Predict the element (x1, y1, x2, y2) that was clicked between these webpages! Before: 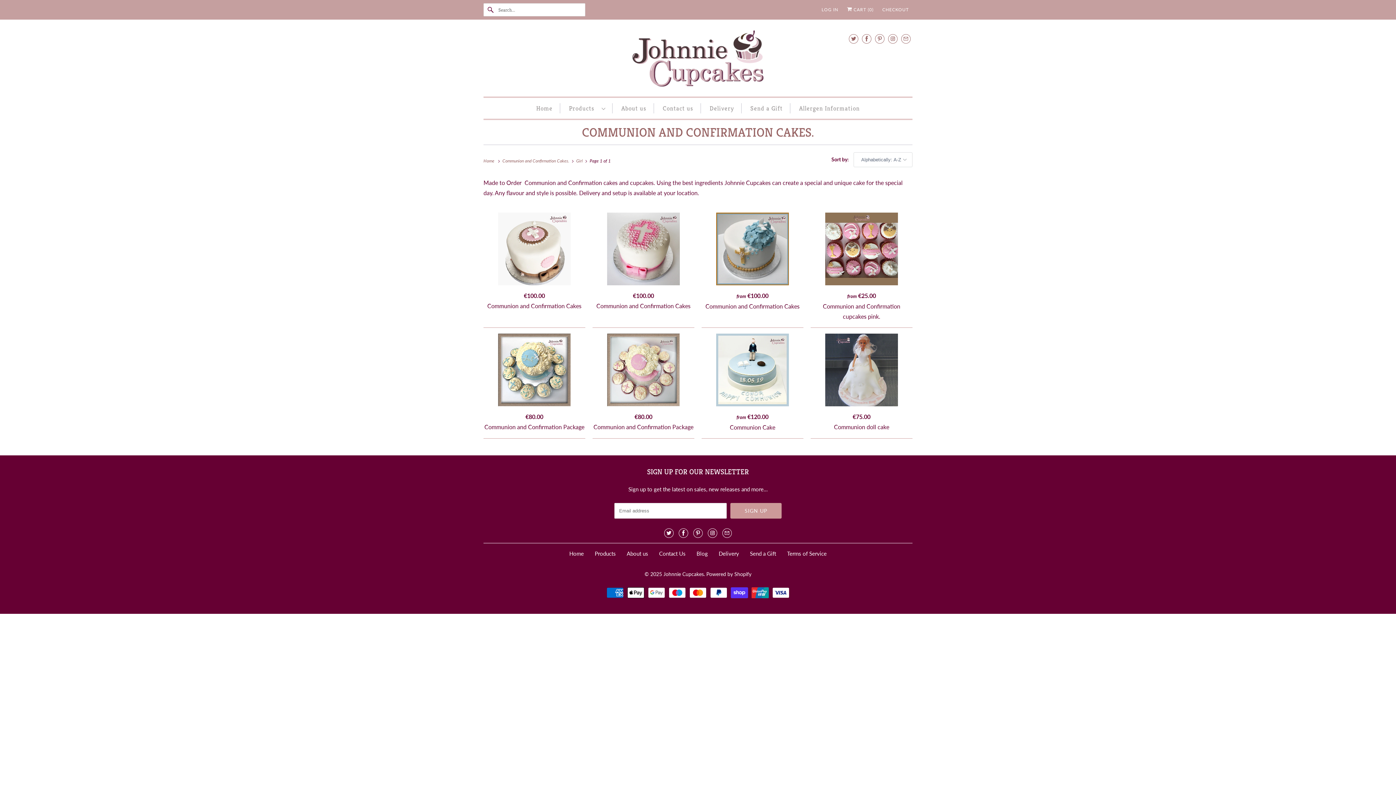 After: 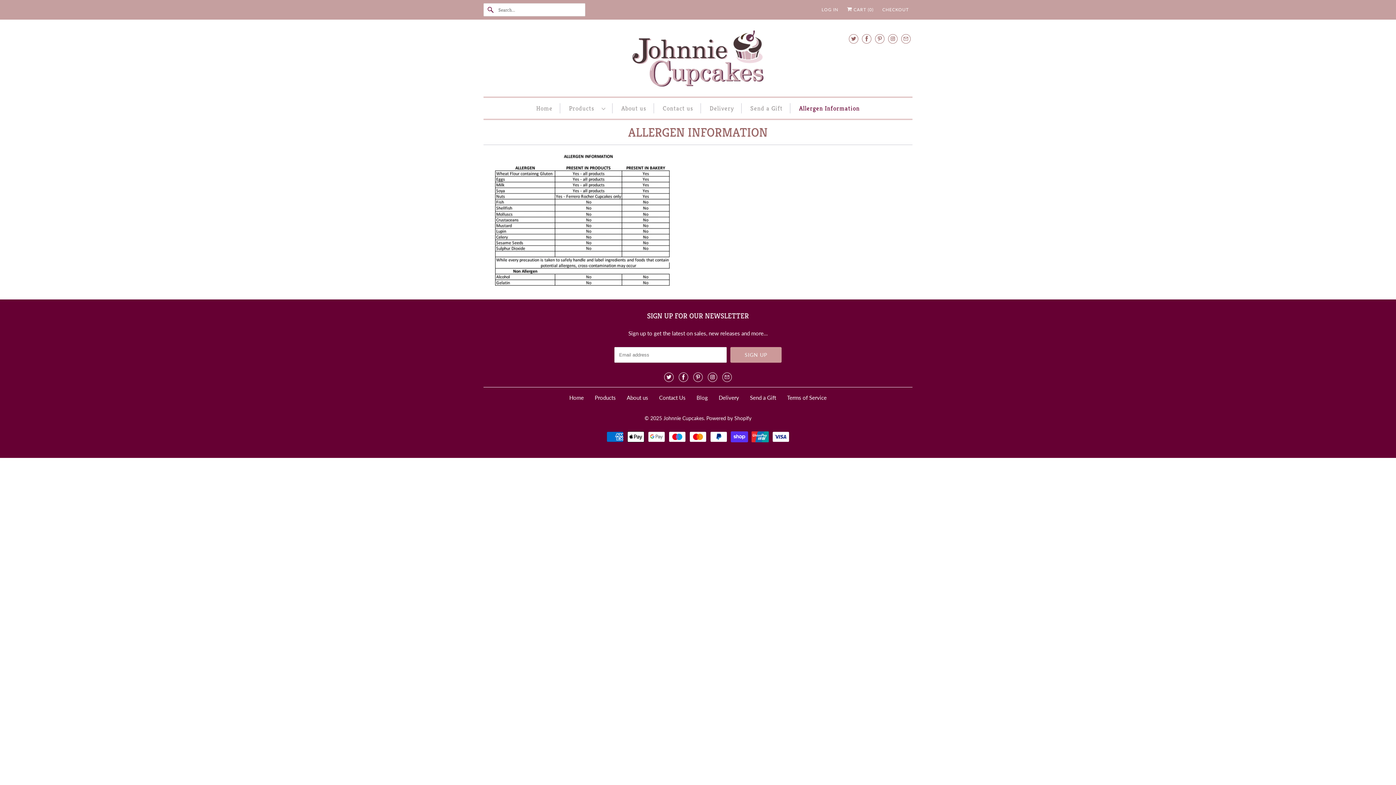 Action: label: Allergen Information bbox: (799, 103, 860, 113)